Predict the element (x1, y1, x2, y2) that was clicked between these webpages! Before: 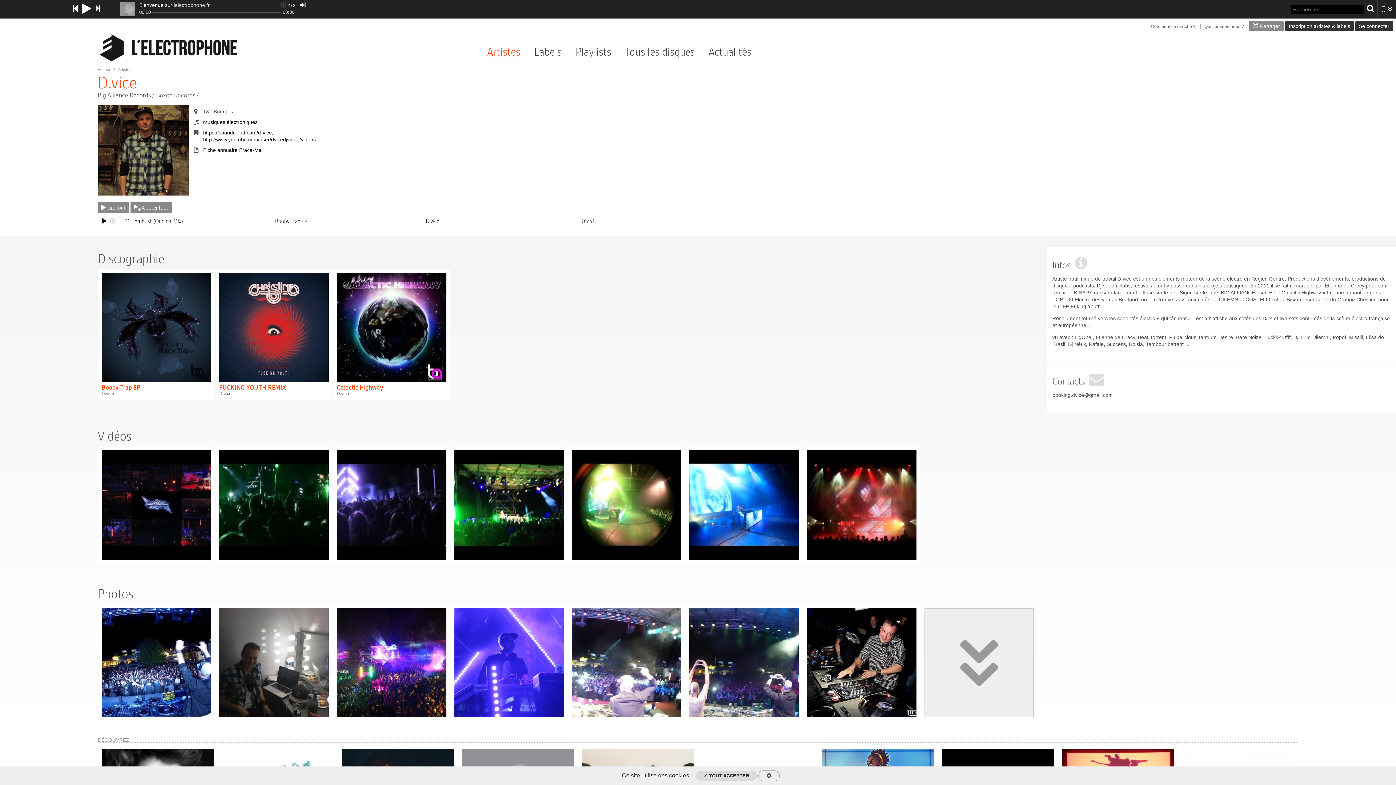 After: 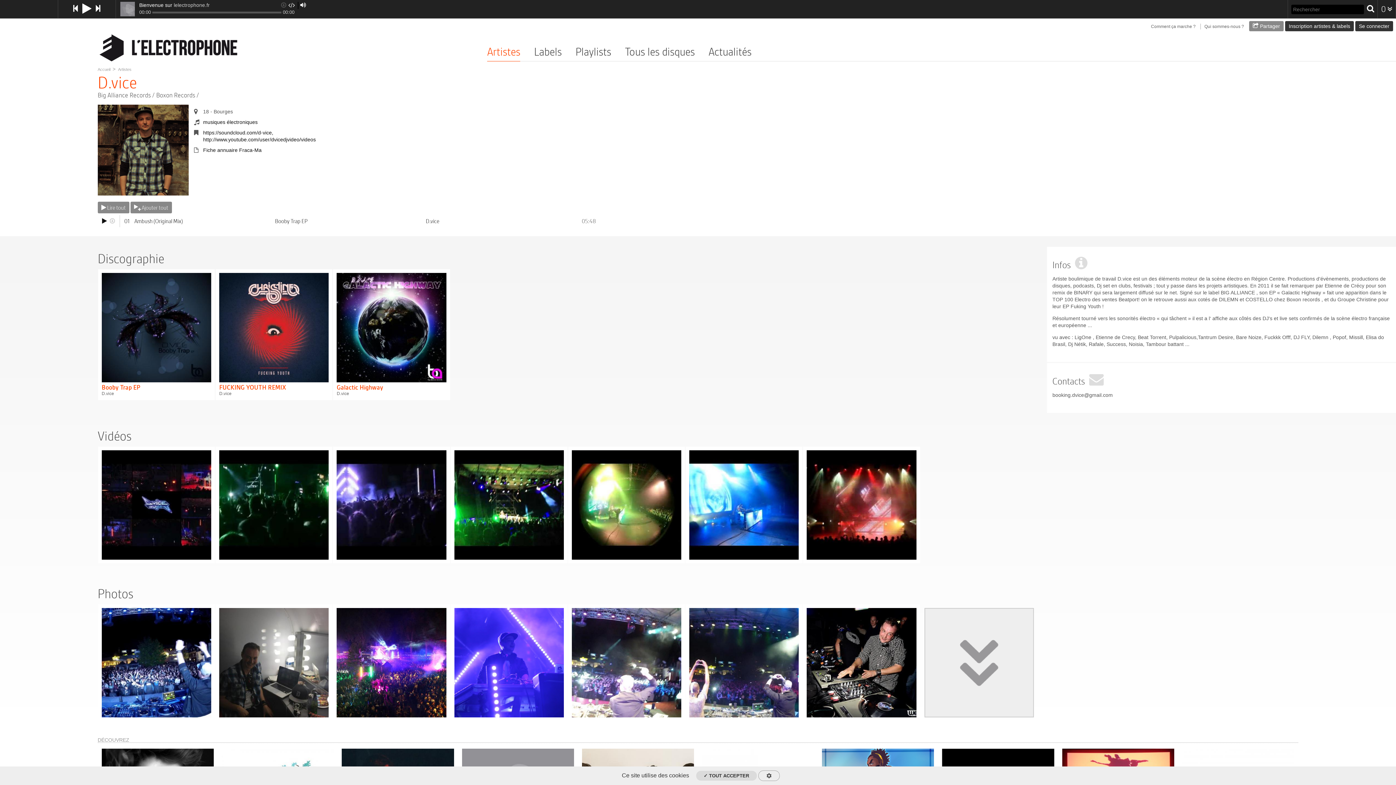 Action: bbox: (120, 1, 134, 16)